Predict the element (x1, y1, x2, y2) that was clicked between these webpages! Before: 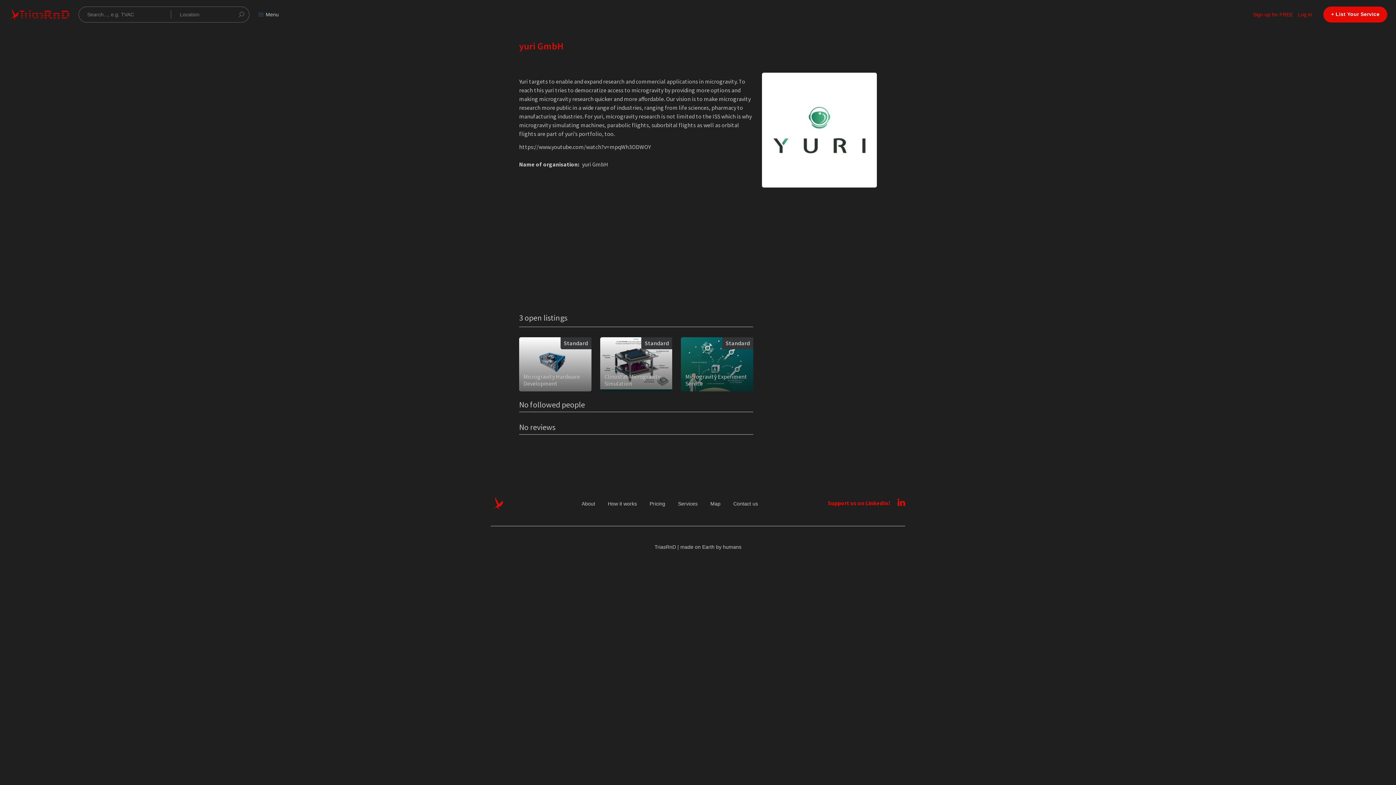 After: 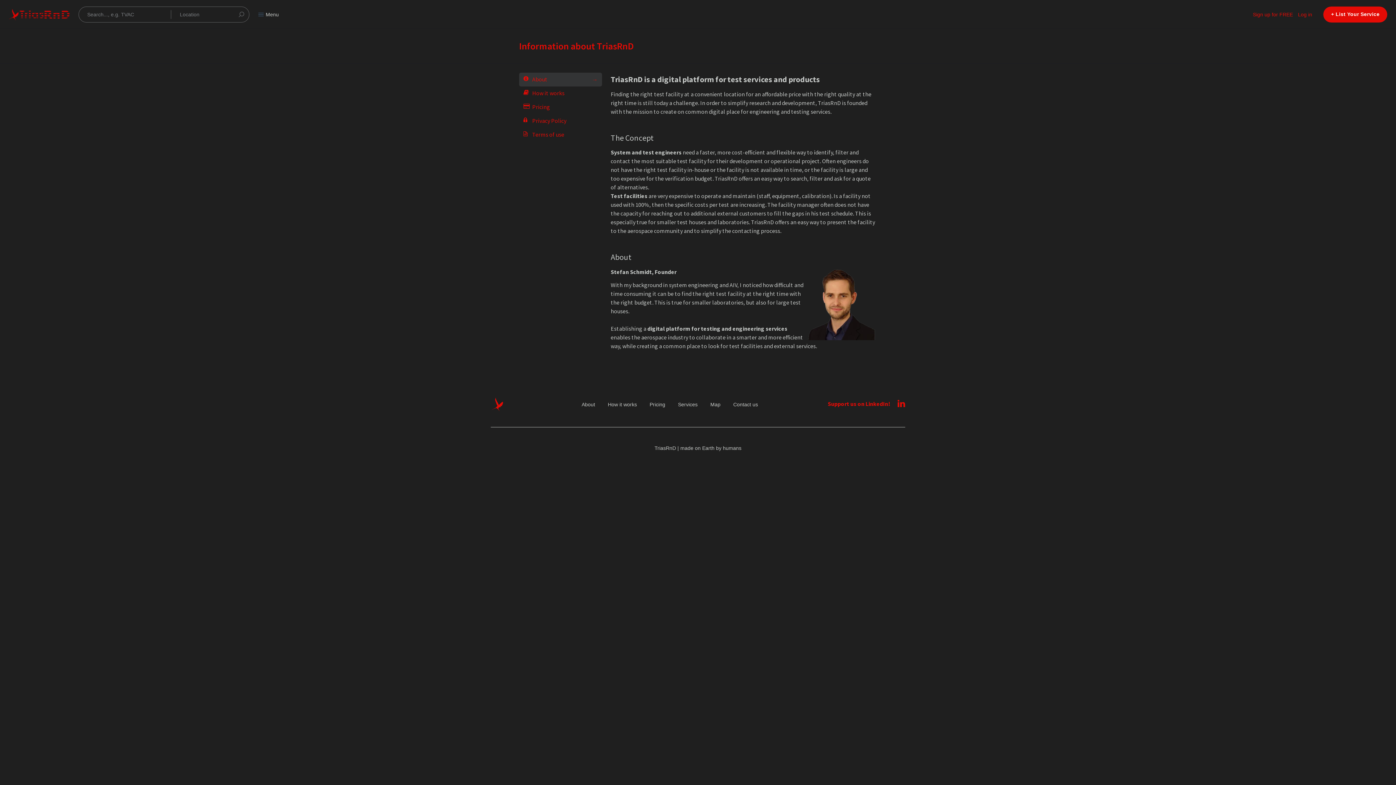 Action: bbox: (576, 493, 601, 514) label: About